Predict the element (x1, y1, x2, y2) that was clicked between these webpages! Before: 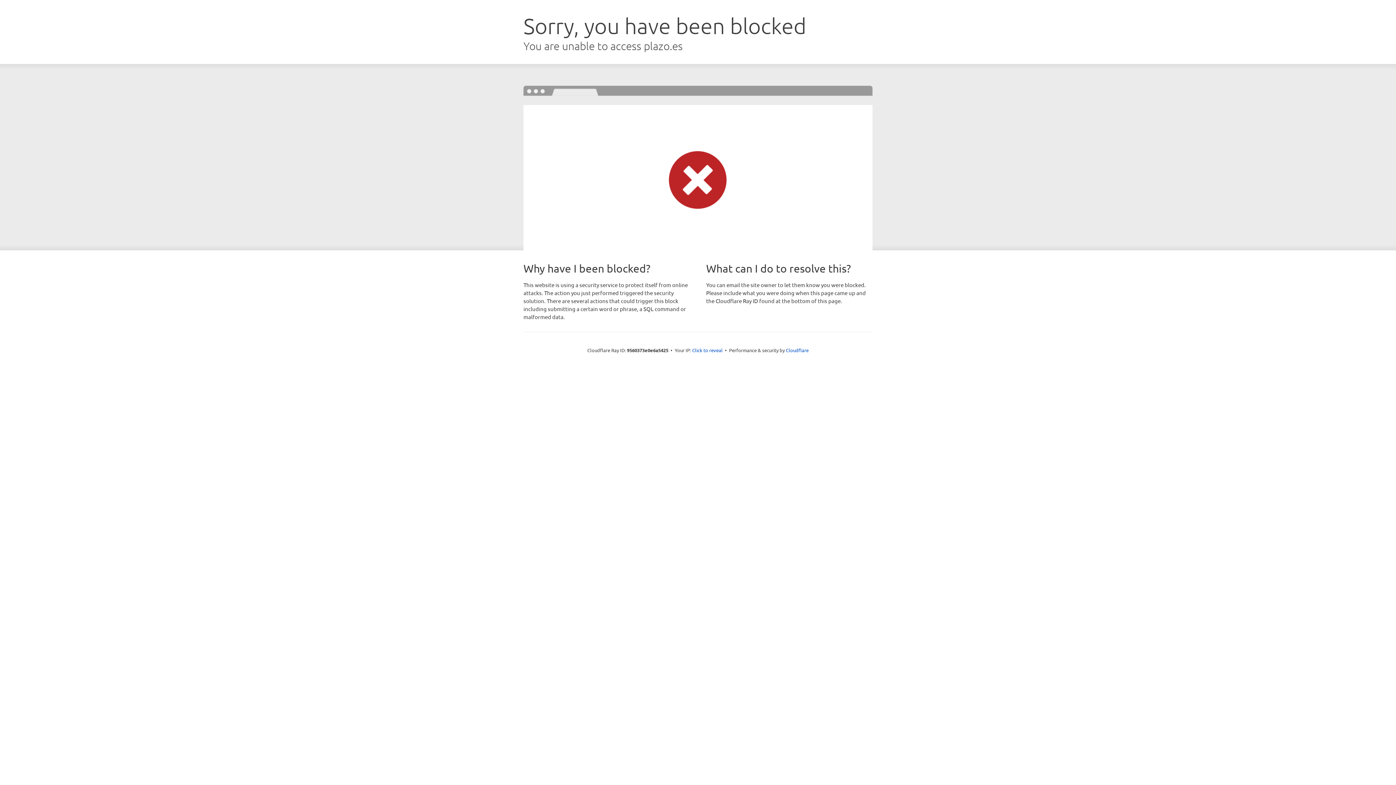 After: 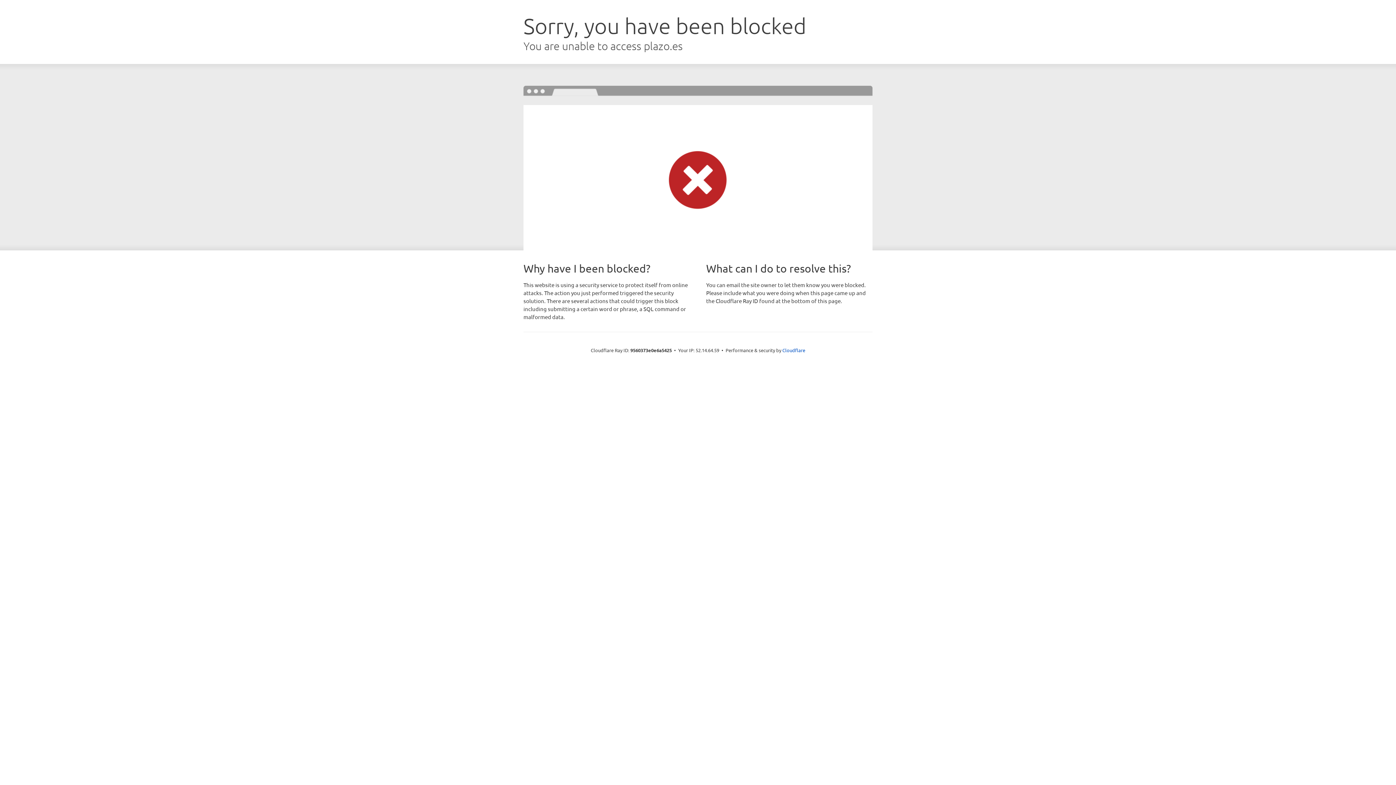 Action: bbox: (692, 346, 722, 353) label: Click to reveal